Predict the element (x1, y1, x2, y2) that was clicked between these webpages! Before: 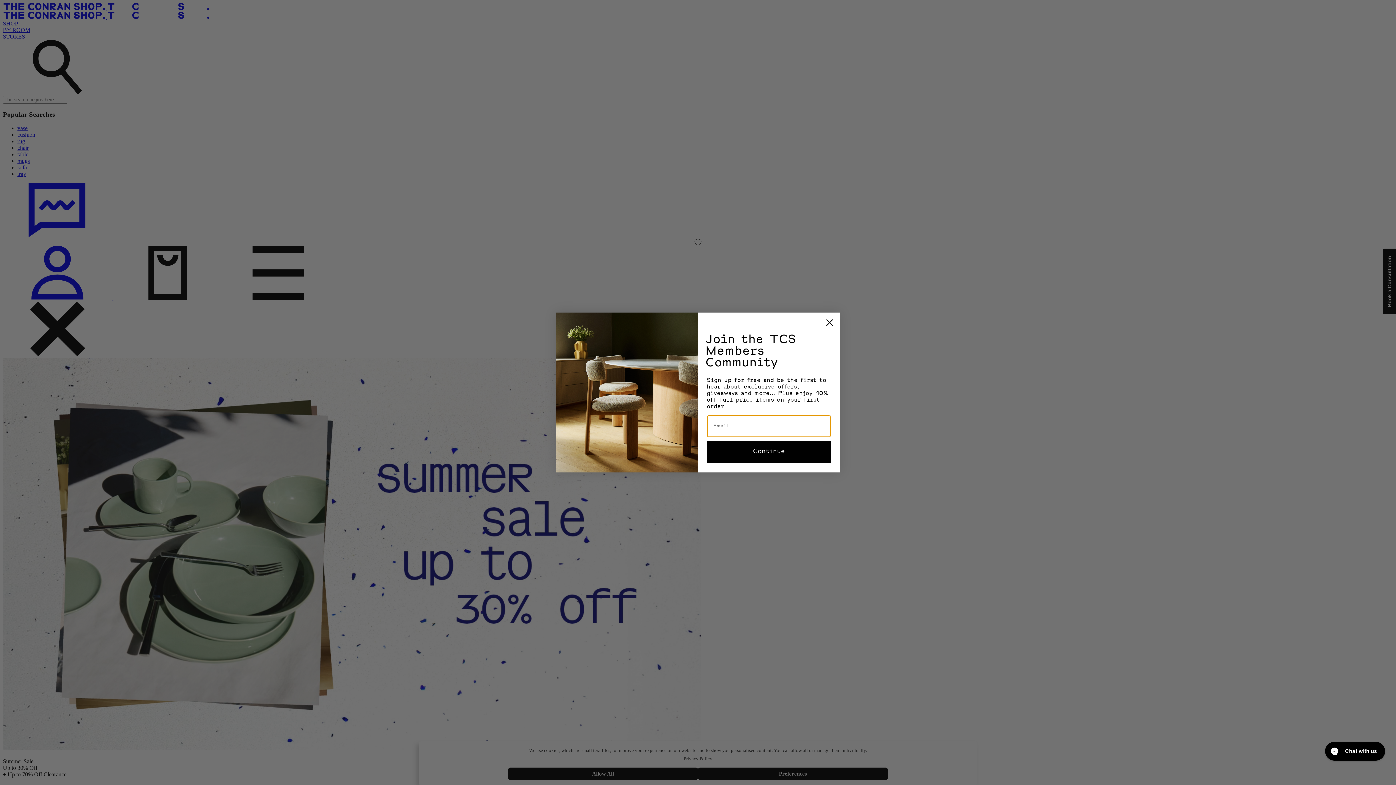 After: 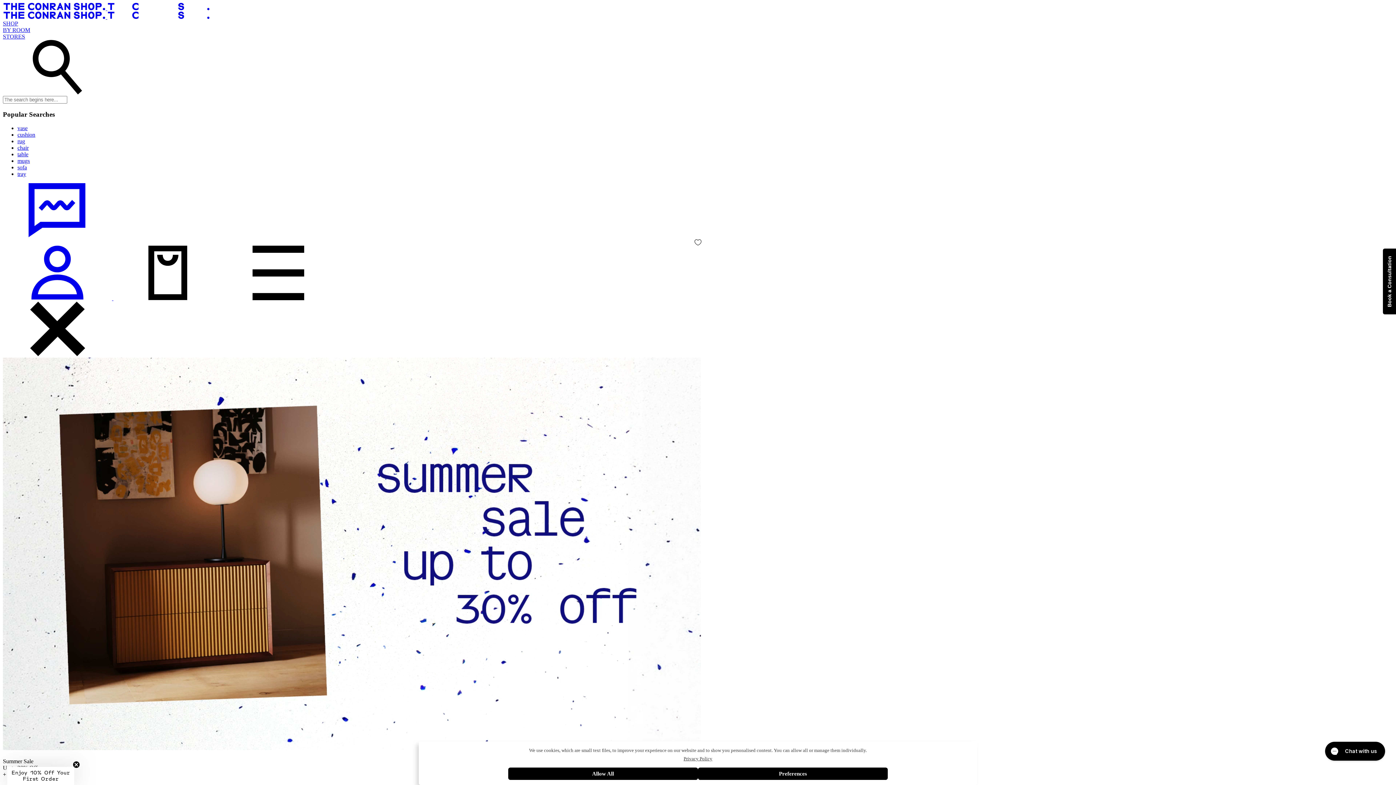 Action: bbox: (822, 315, 837, 330) label: Close dialog